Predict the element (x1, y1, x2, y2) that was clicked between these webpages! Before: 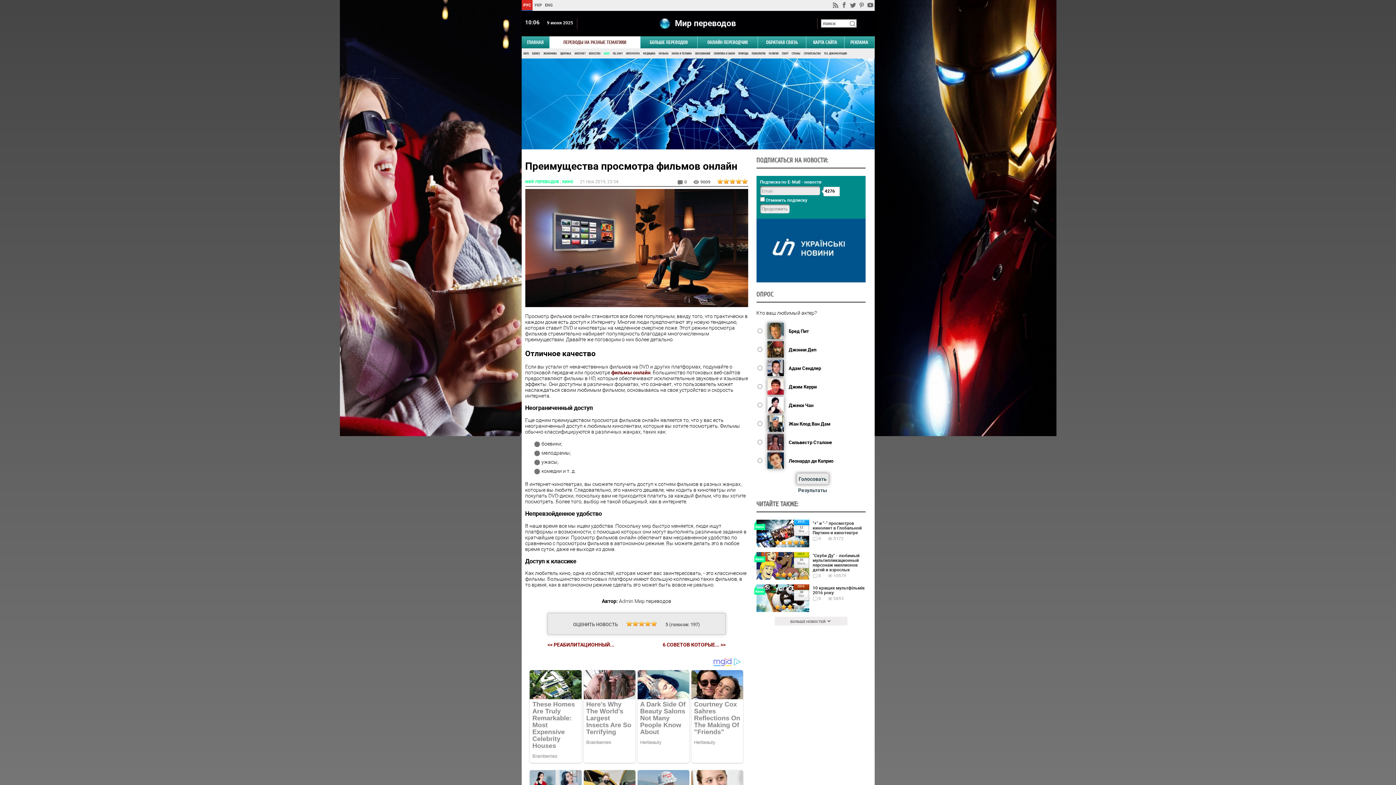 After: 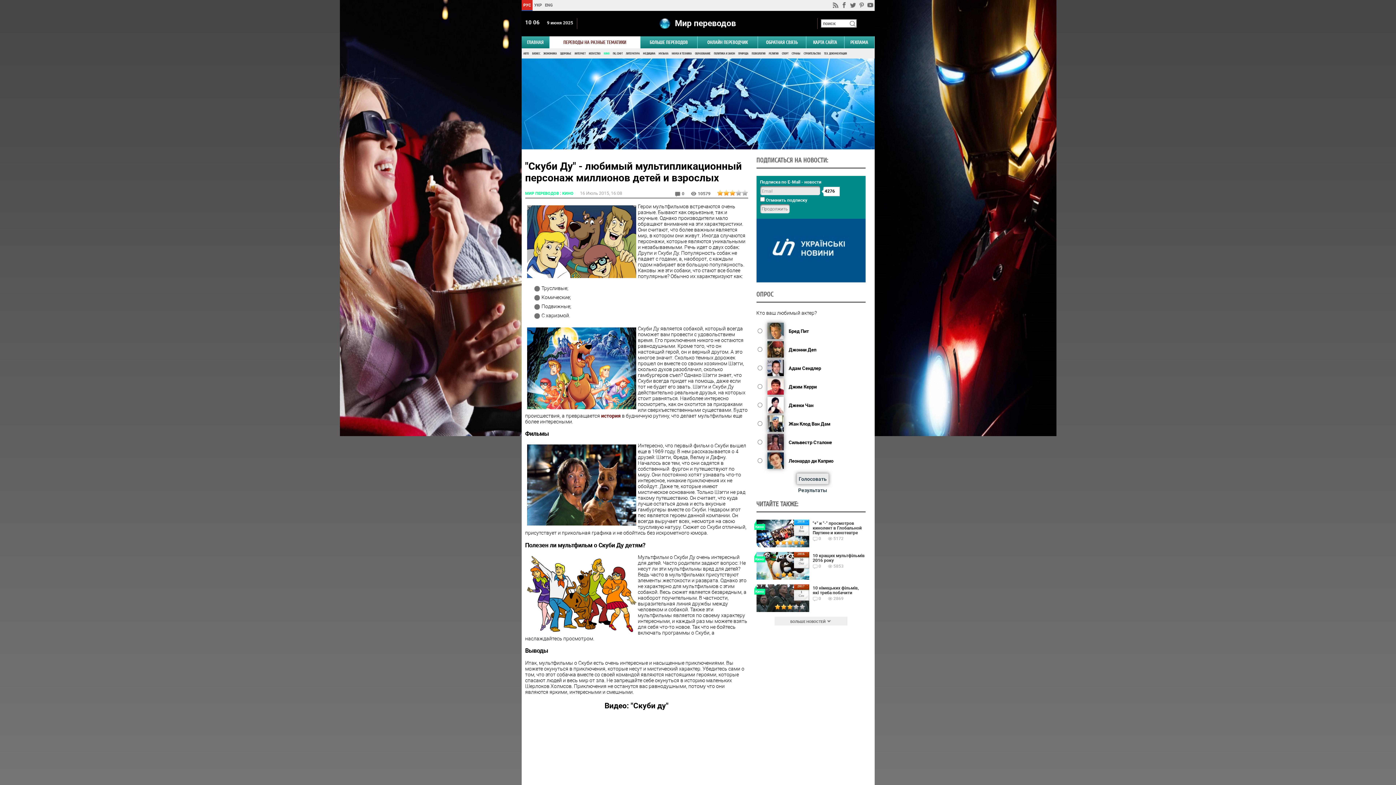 Action: bbox: (756, 552, 865, 581) label: 1
2
3
4
5
2015
16
Июль
Кино
"Скуби Ду" - любимый мультипликационный персонаж миллионов детей и взрослых
 0  10579